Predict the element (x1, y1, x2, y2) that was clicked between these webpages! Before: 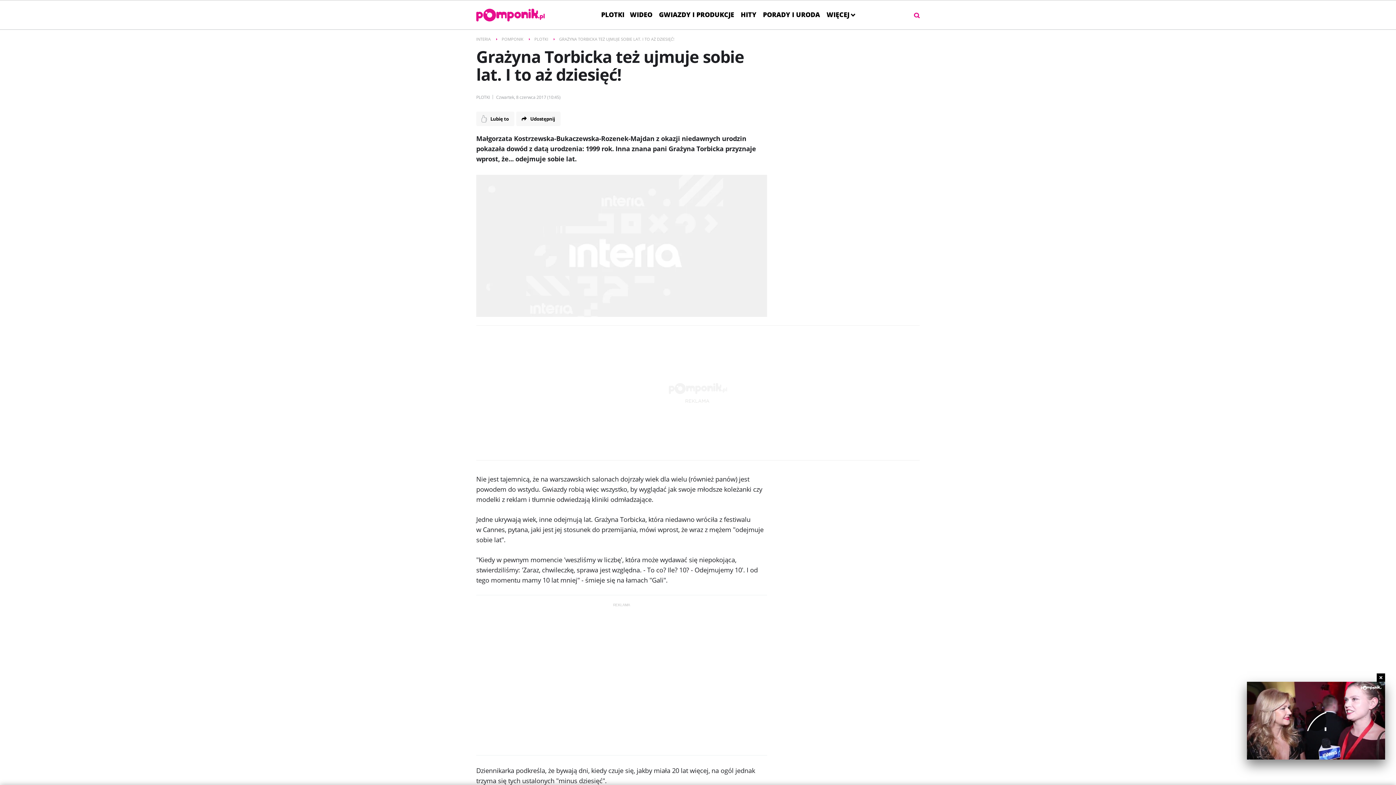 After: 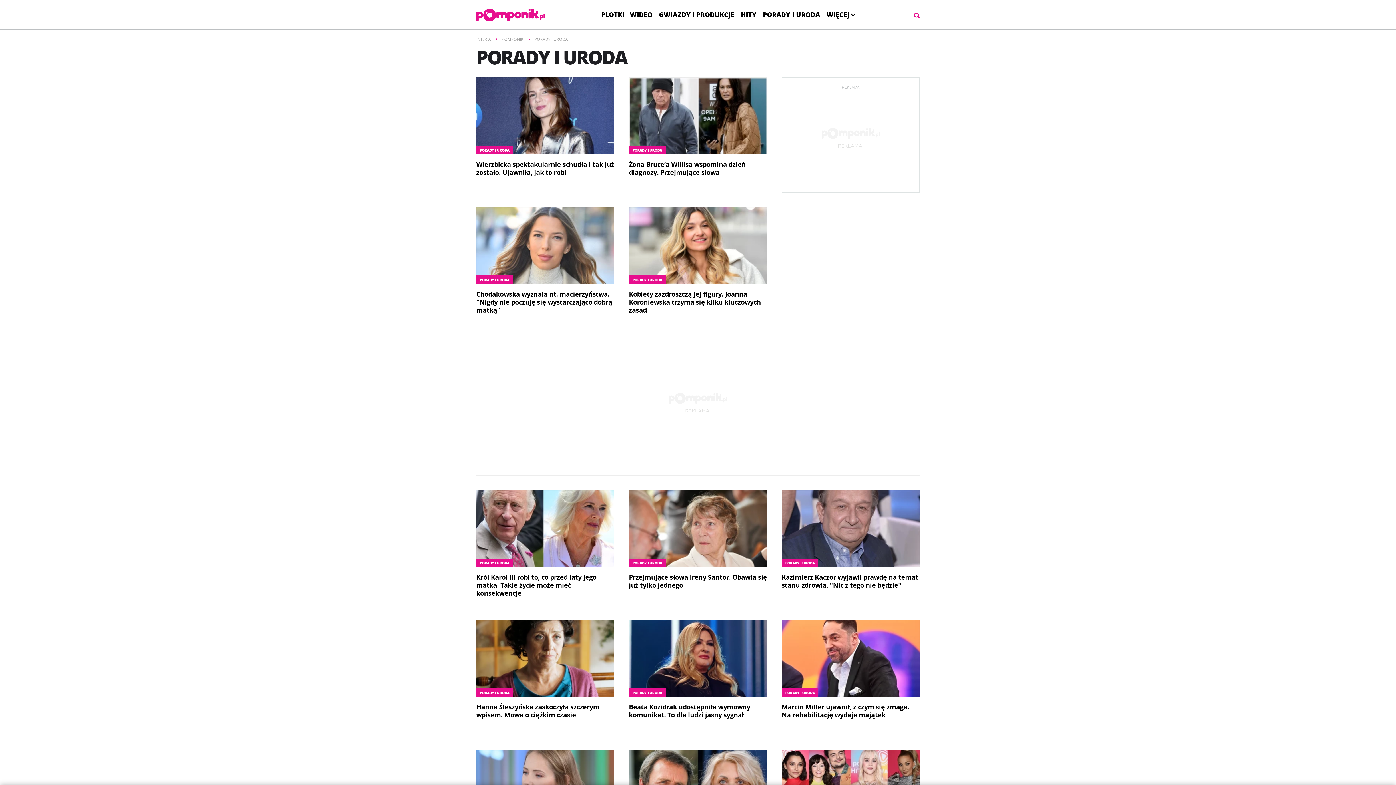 Action: bbox: (759, 5, 823, 24) label: PORADY I URODA